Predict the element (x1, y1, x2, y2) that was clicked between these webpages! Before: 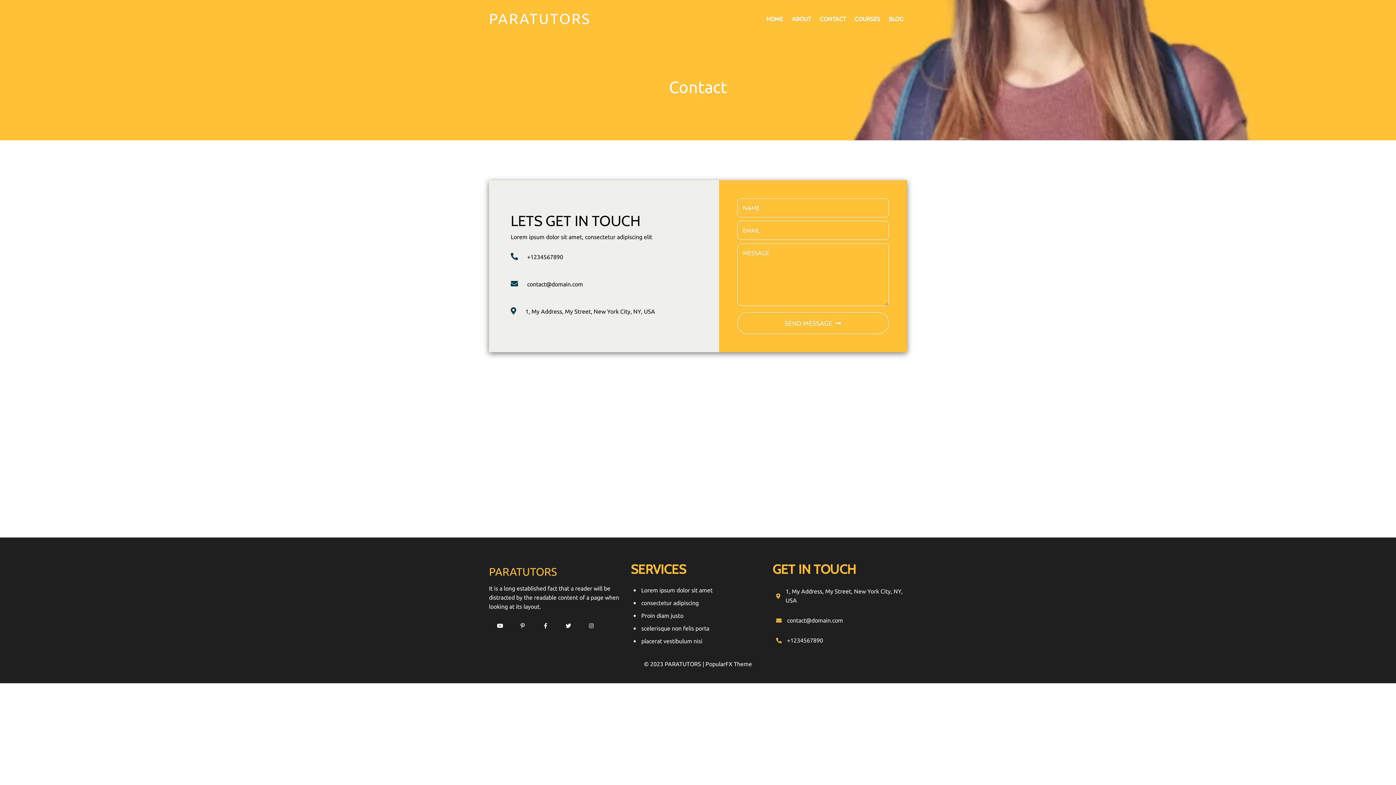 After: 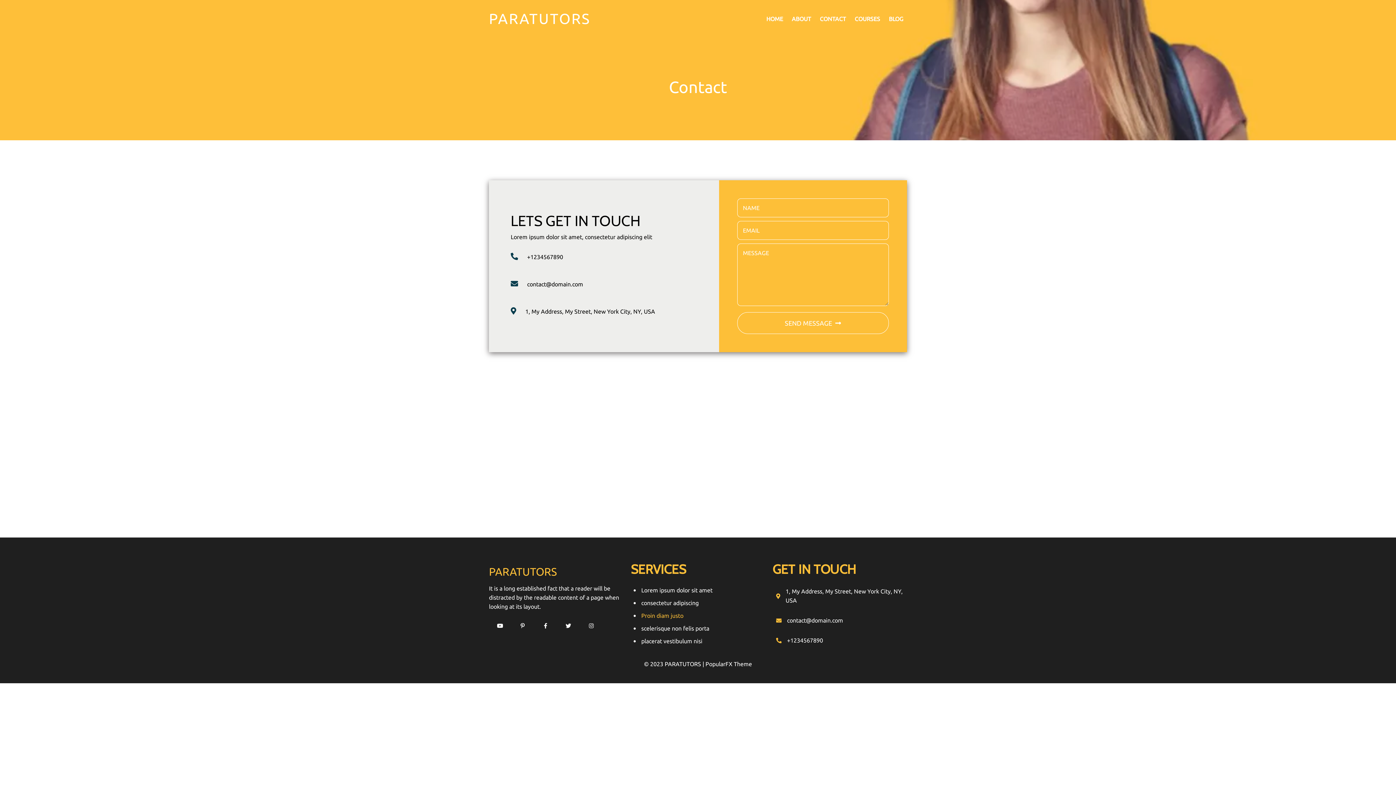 Action: bbox: (633, 609, 762, 622) label: Proin diam justo